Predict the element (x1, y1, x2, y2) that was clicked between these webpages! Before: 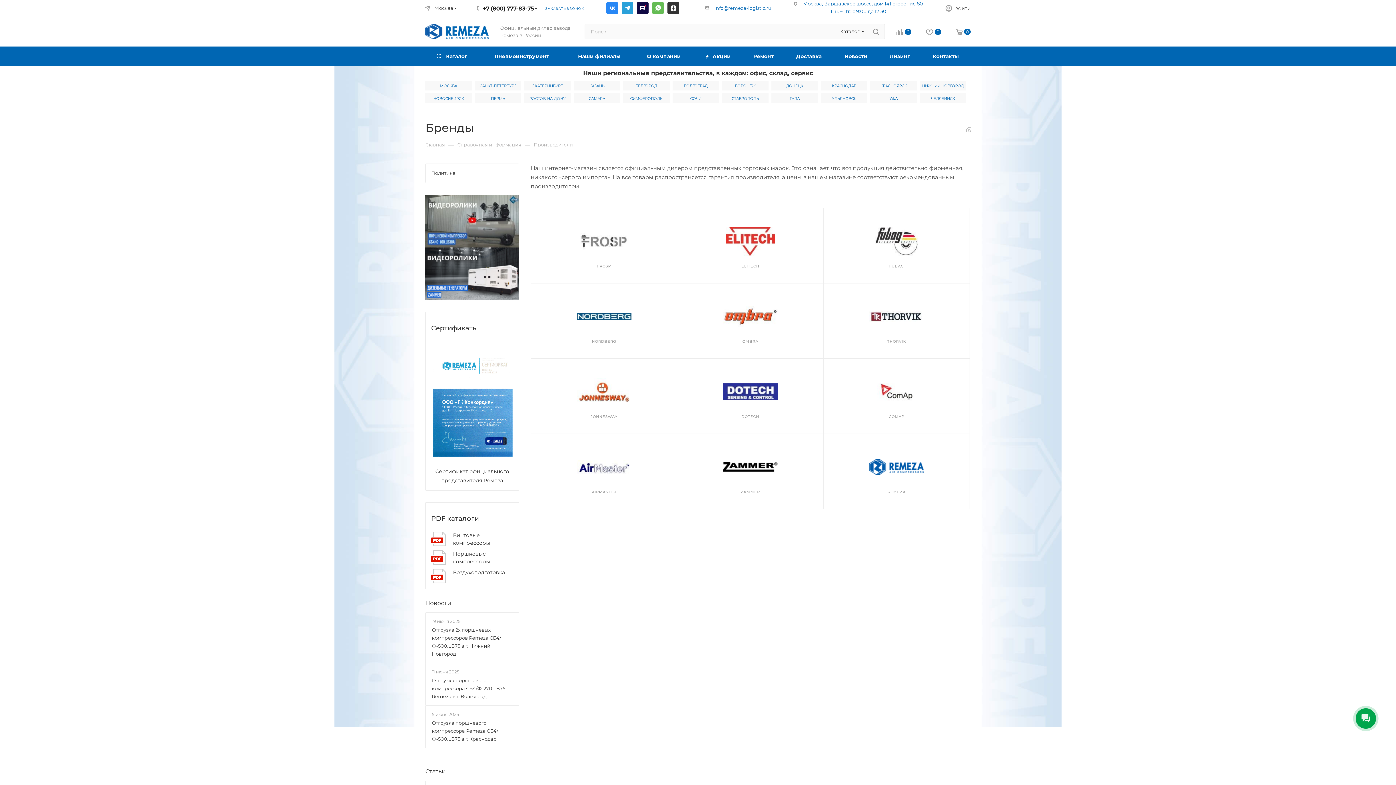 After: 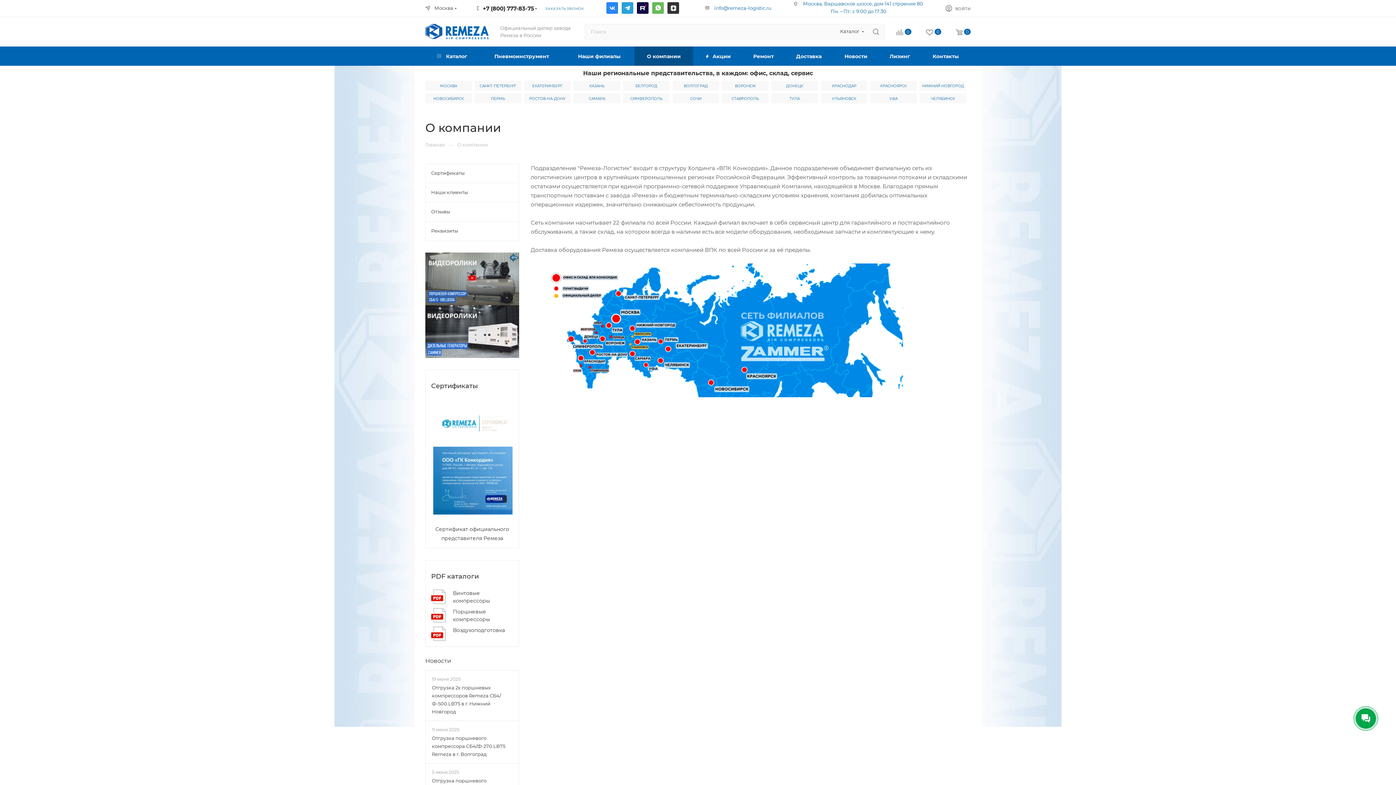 Action: bbox: (634, 46, 693, 65) label: О компании